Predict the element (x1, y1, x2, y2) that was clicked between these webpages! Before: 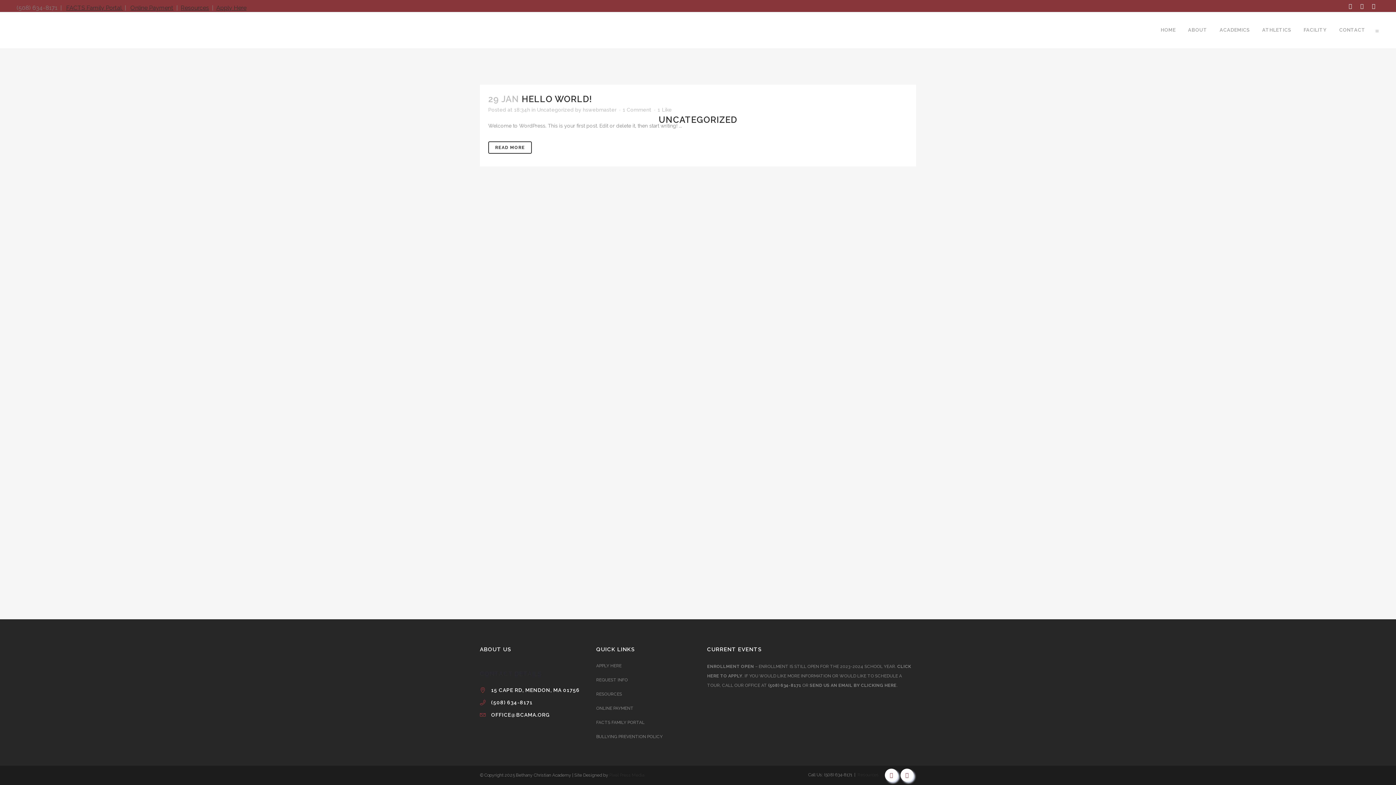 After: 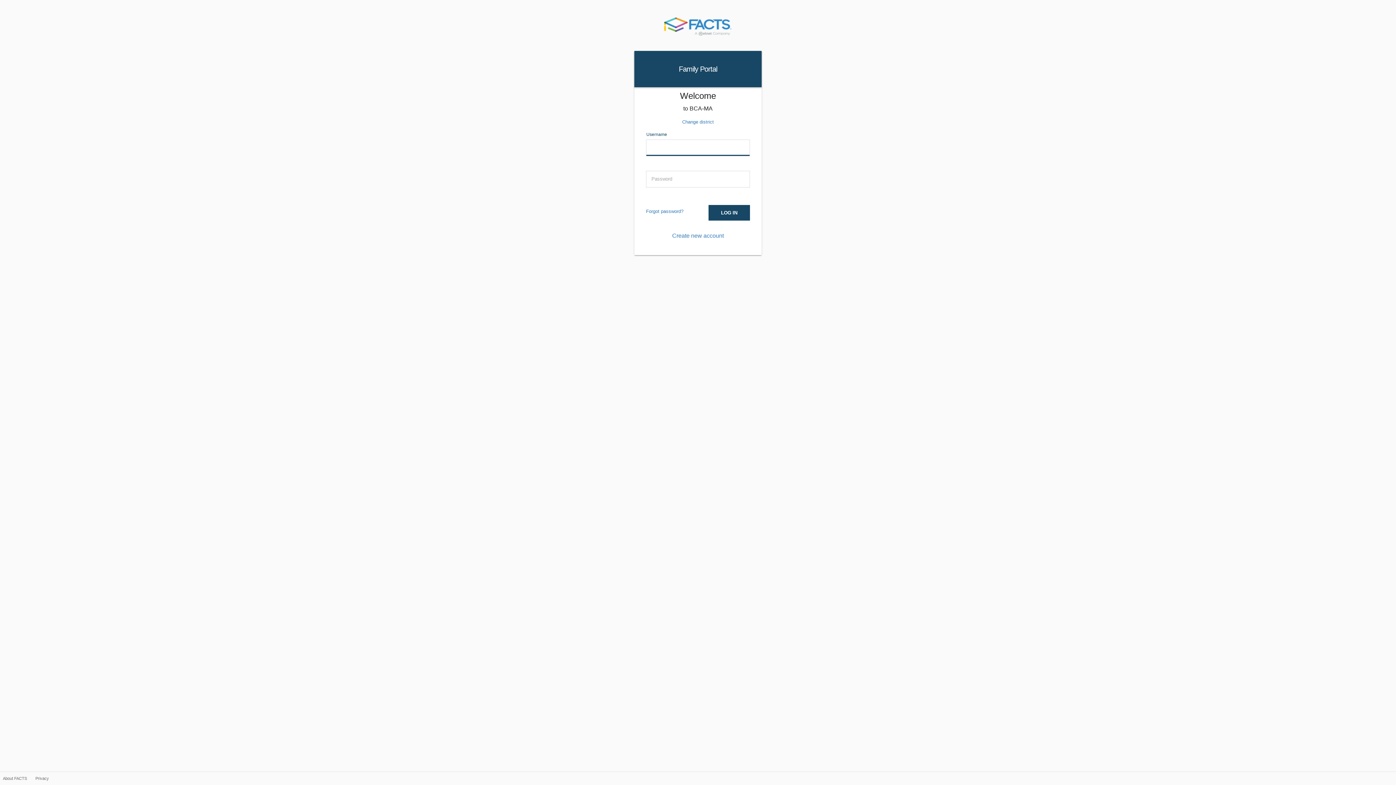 Action: label: FACTS FAMILY PORTAL bbox: (596, 718, 694, 726)